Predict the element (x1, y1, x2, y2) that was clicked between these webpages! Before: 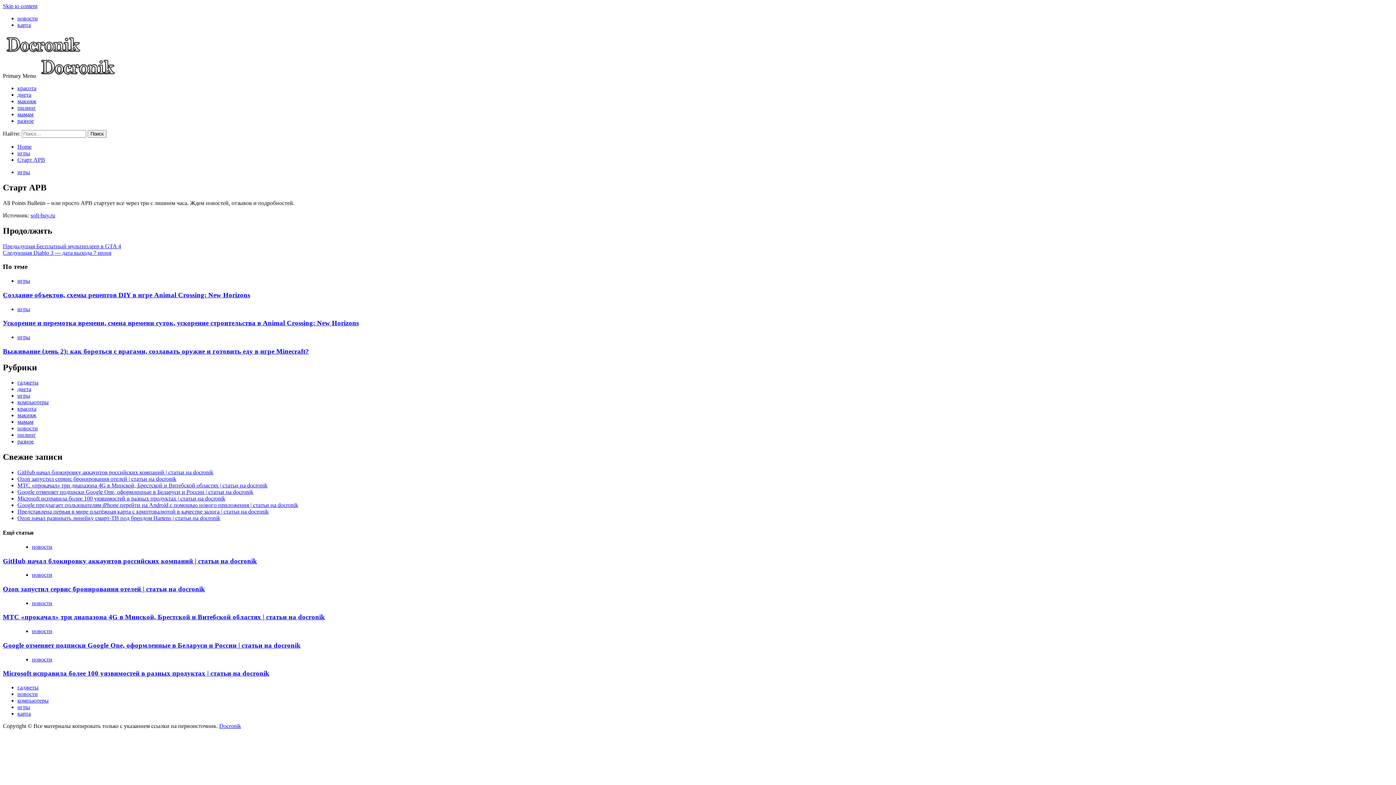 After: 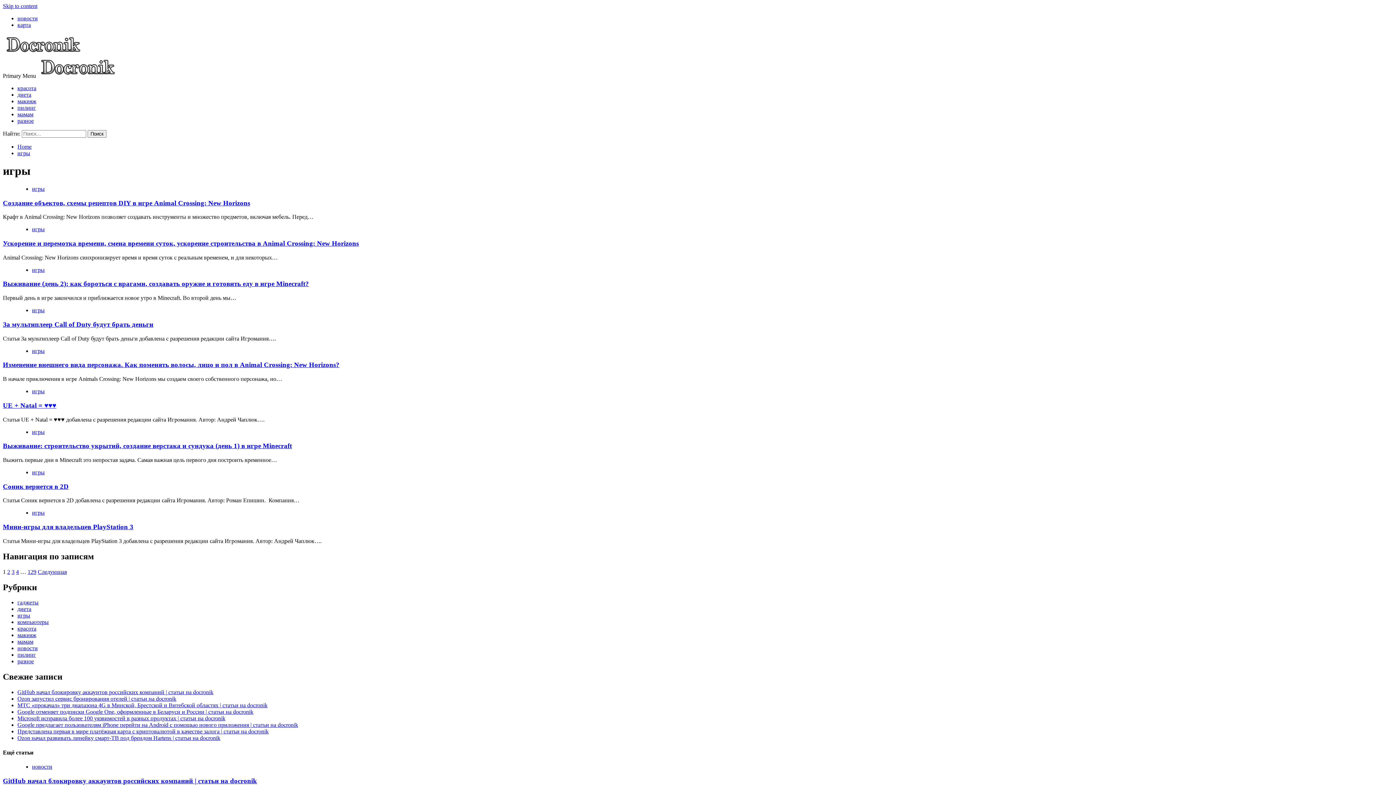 Action: bbox: (17, 277, 30, 284) label: игры